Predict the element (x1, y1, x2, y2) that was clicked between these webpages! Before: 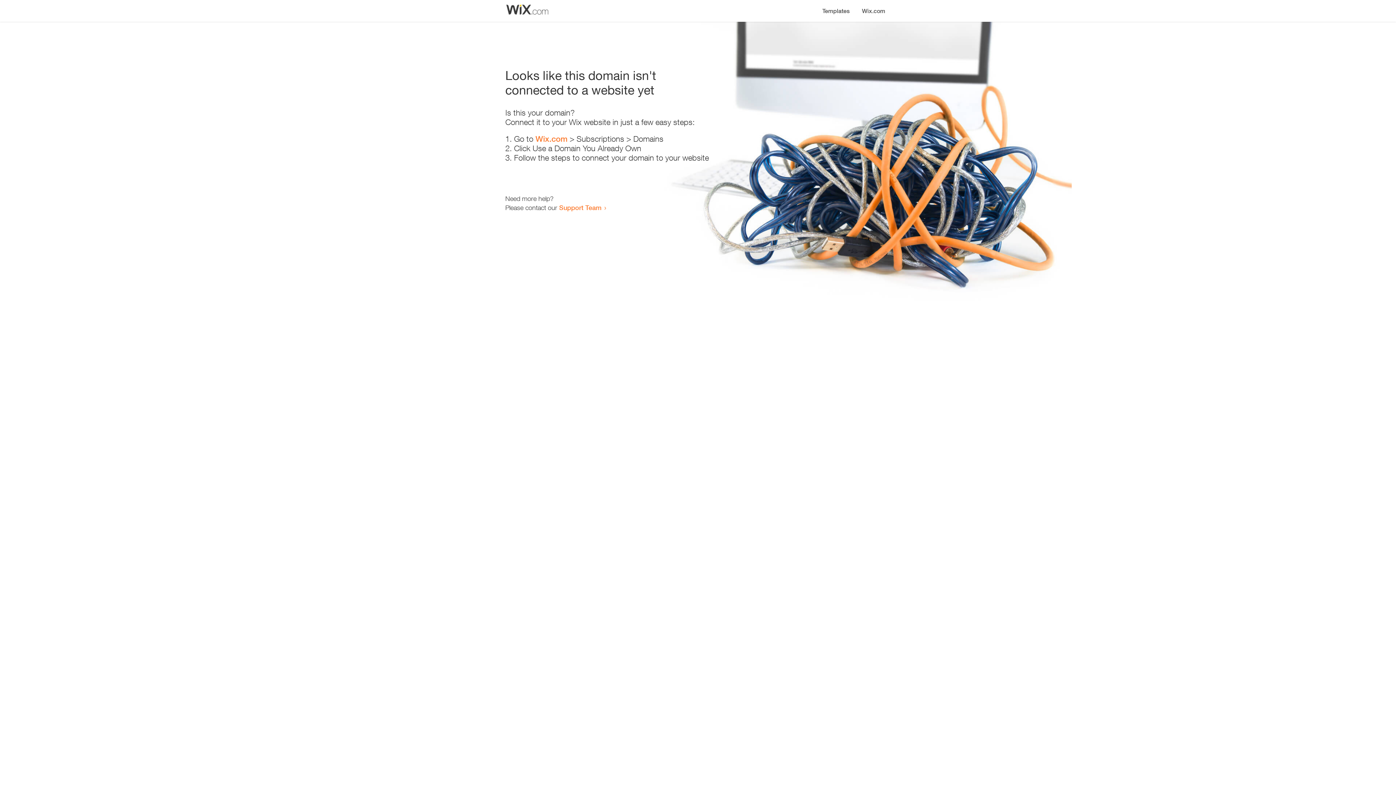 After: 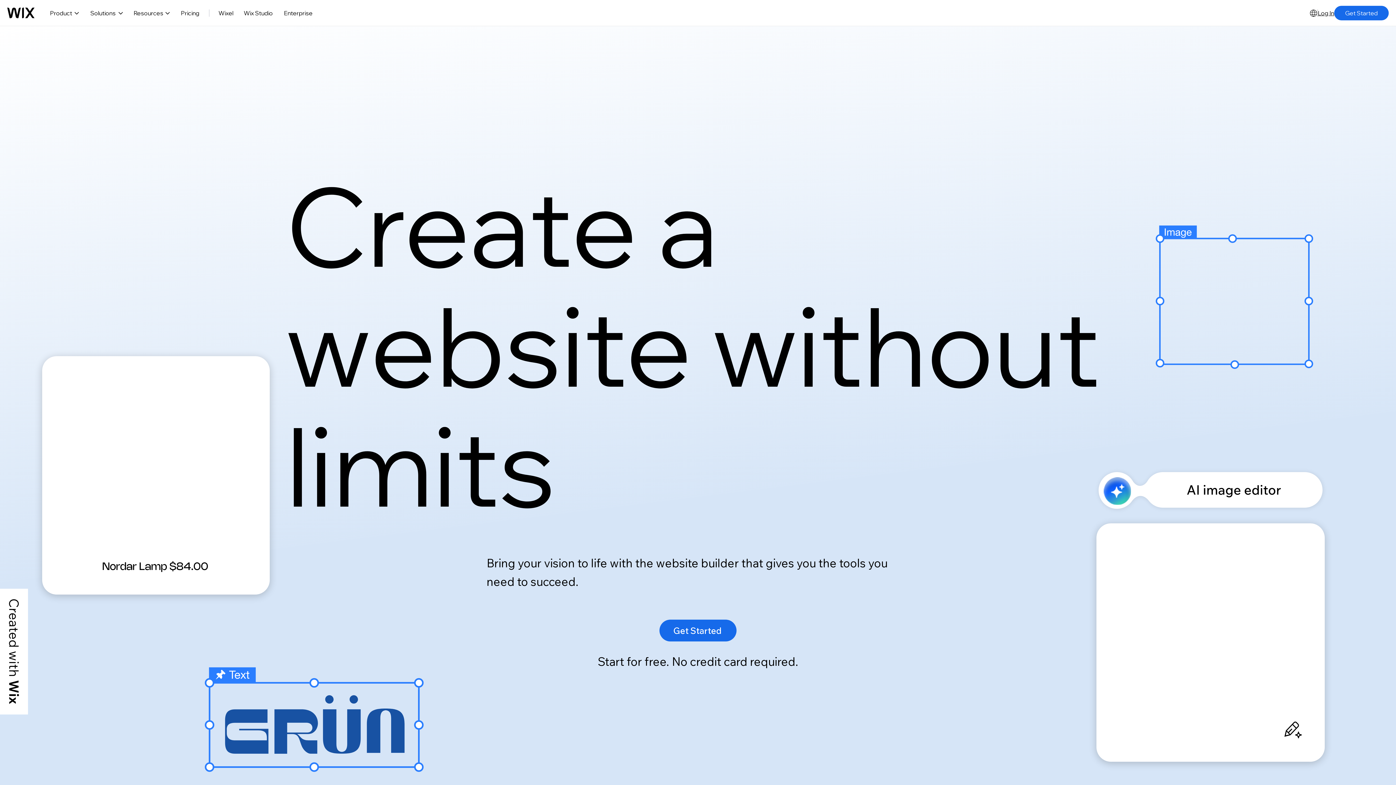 Action: label: Wix.com bbox: (535, 134, 567, 143)